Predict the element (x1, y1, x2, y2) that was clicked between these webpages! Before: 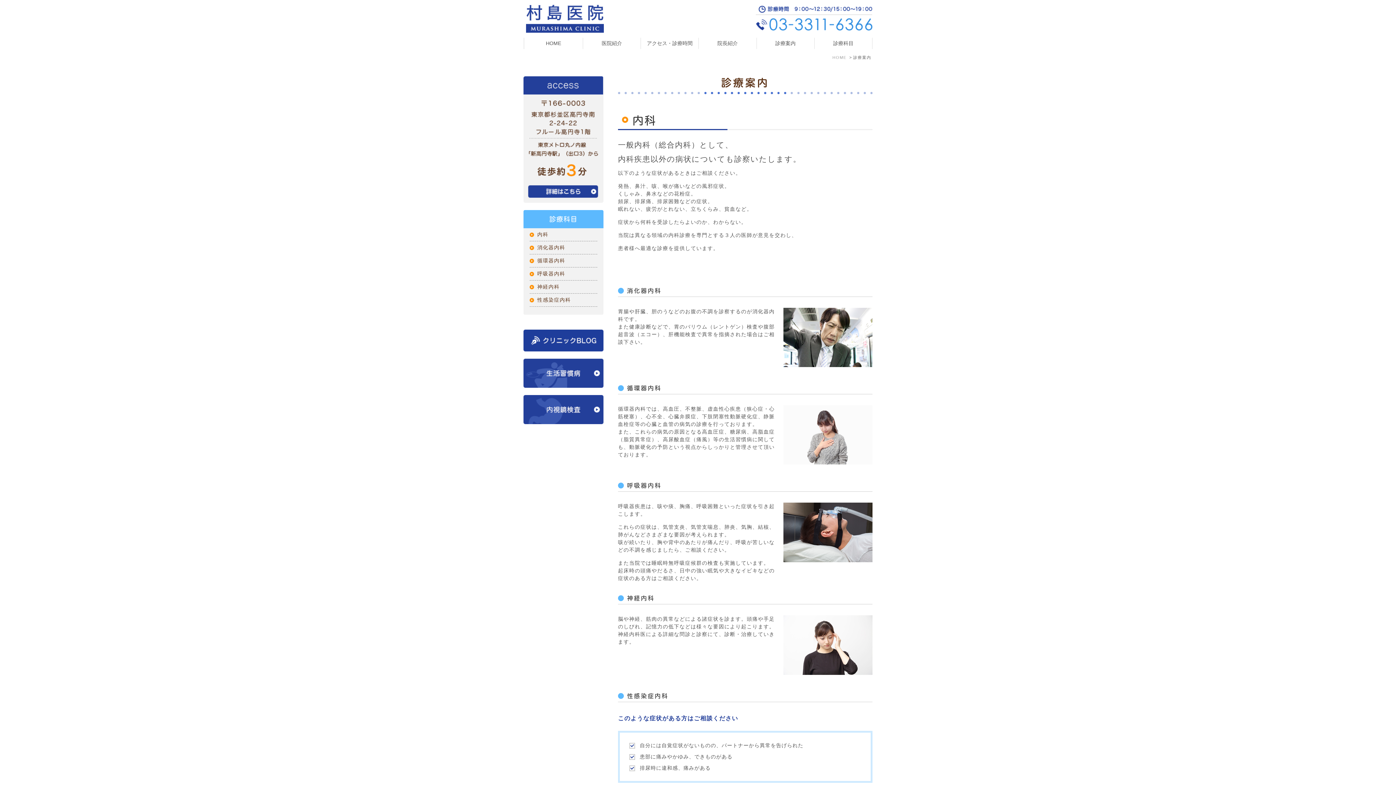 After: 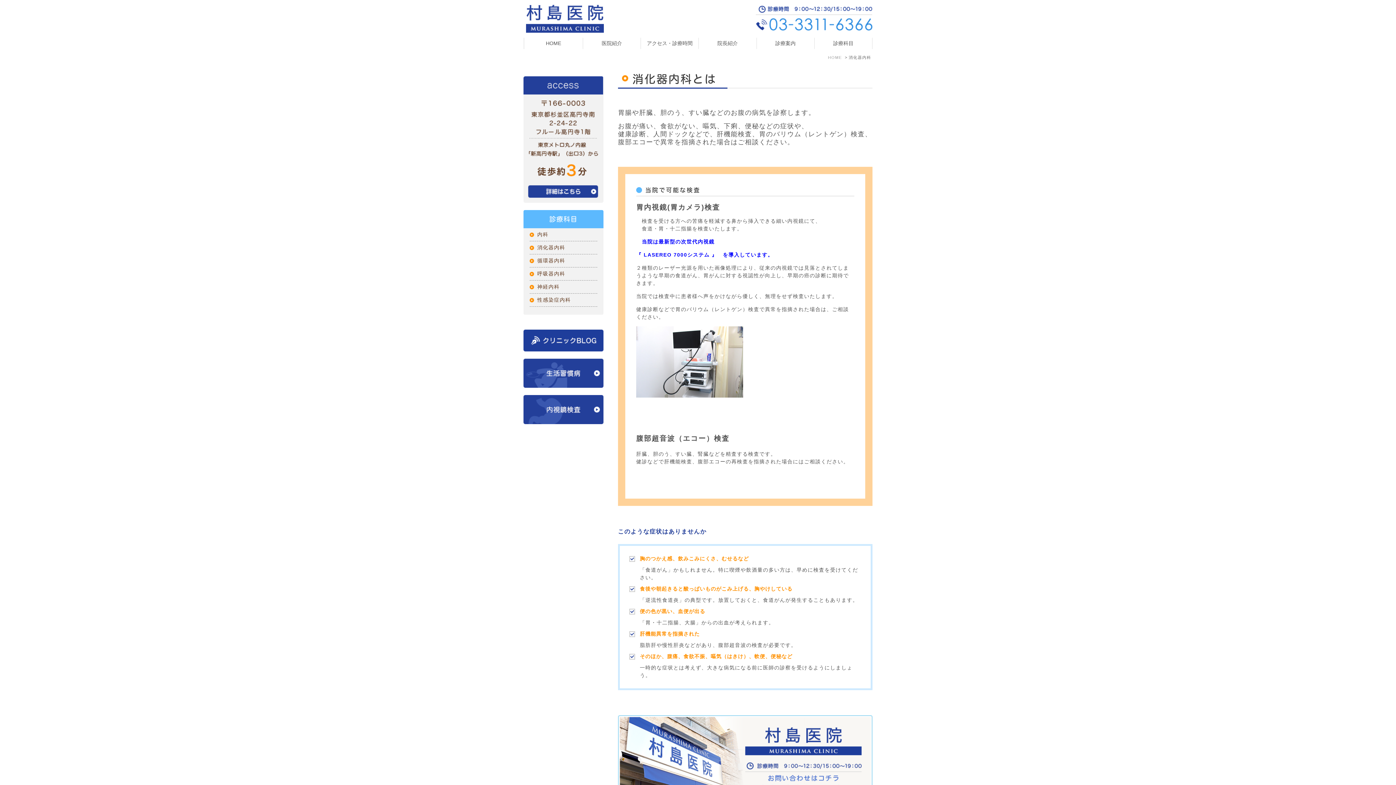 Action: bbox: (523, 395, 603, 424)